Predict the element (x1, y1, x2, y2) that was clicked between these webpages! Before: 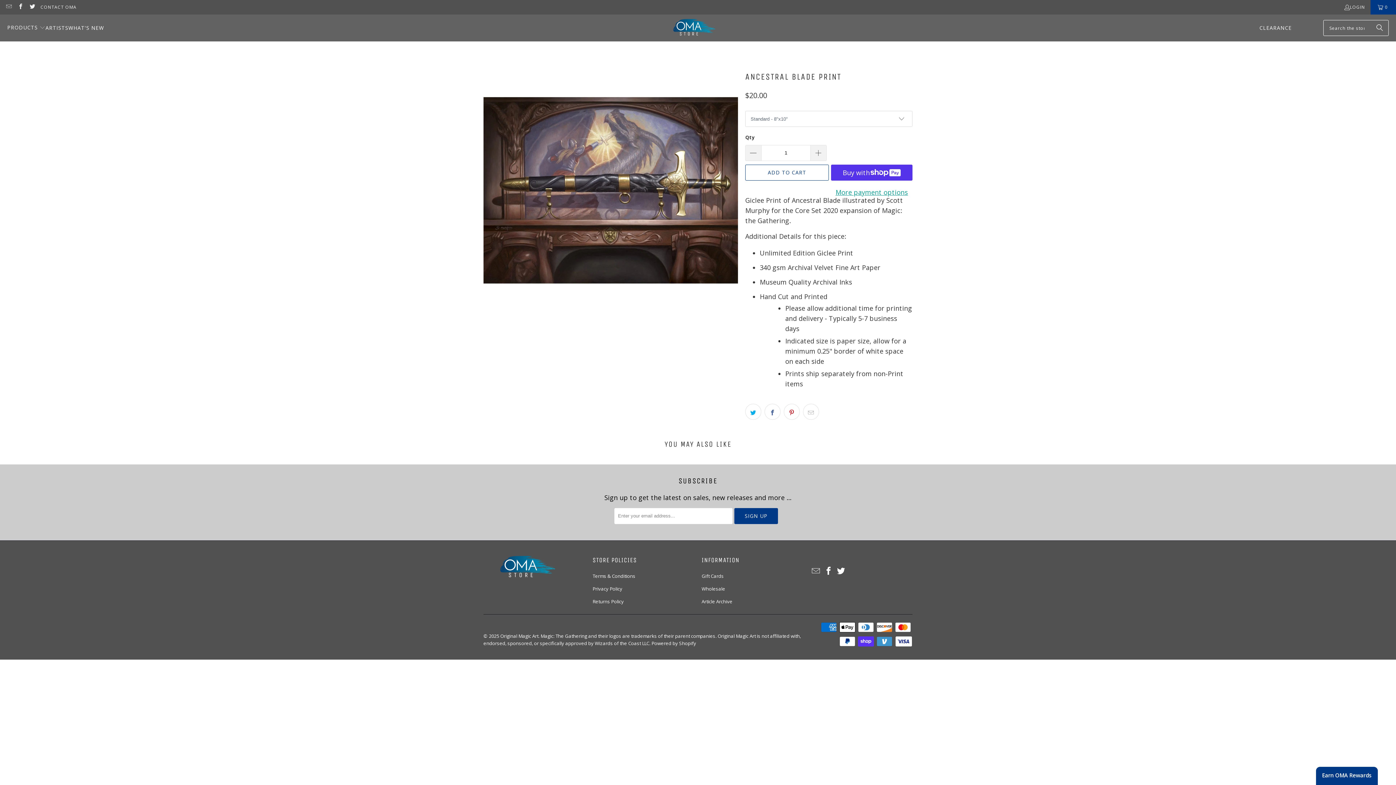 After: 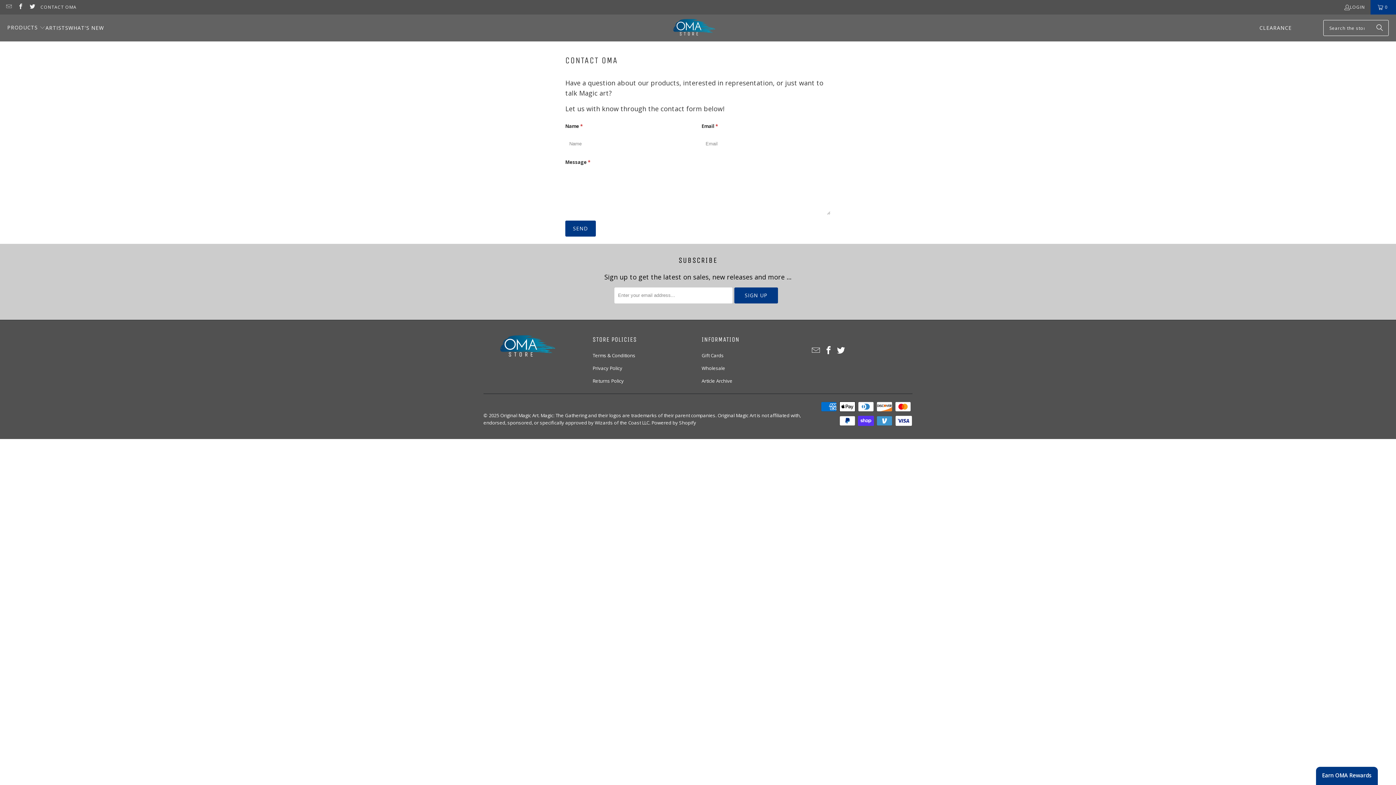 Action: label: CONTACT OMA bbox: (40, 2, 76, 12)